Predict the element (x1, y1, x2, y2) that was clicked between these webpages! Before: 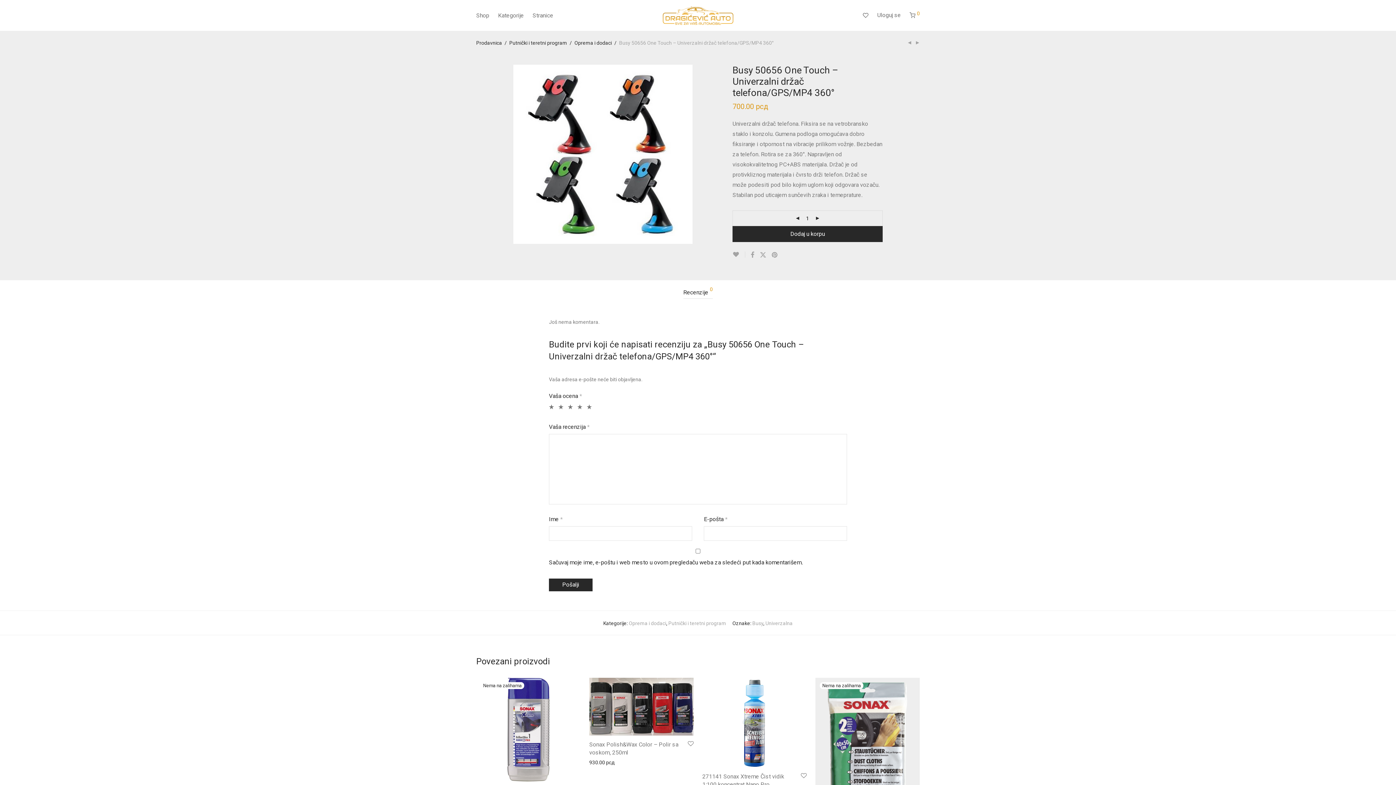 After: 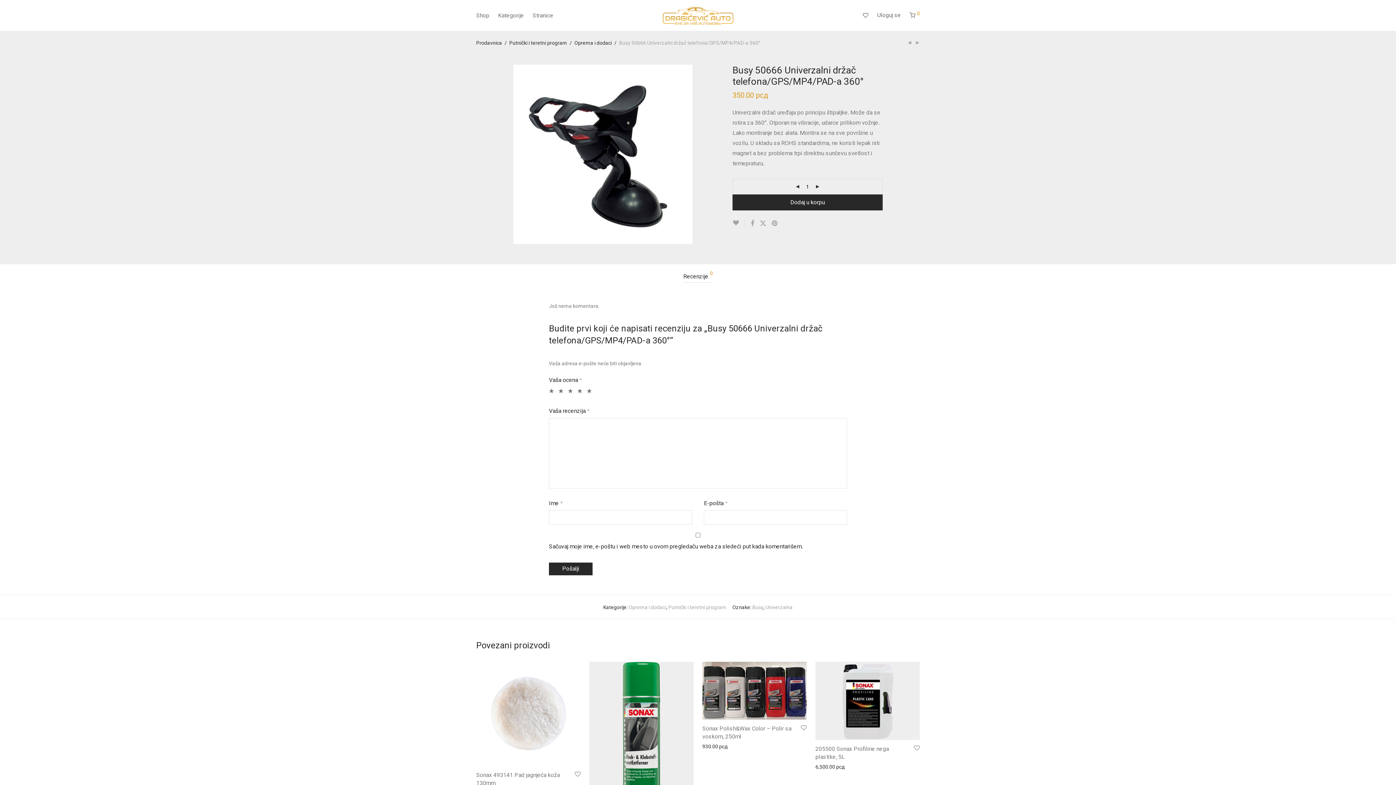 Action: bbox: (907, 40, 912, 45)